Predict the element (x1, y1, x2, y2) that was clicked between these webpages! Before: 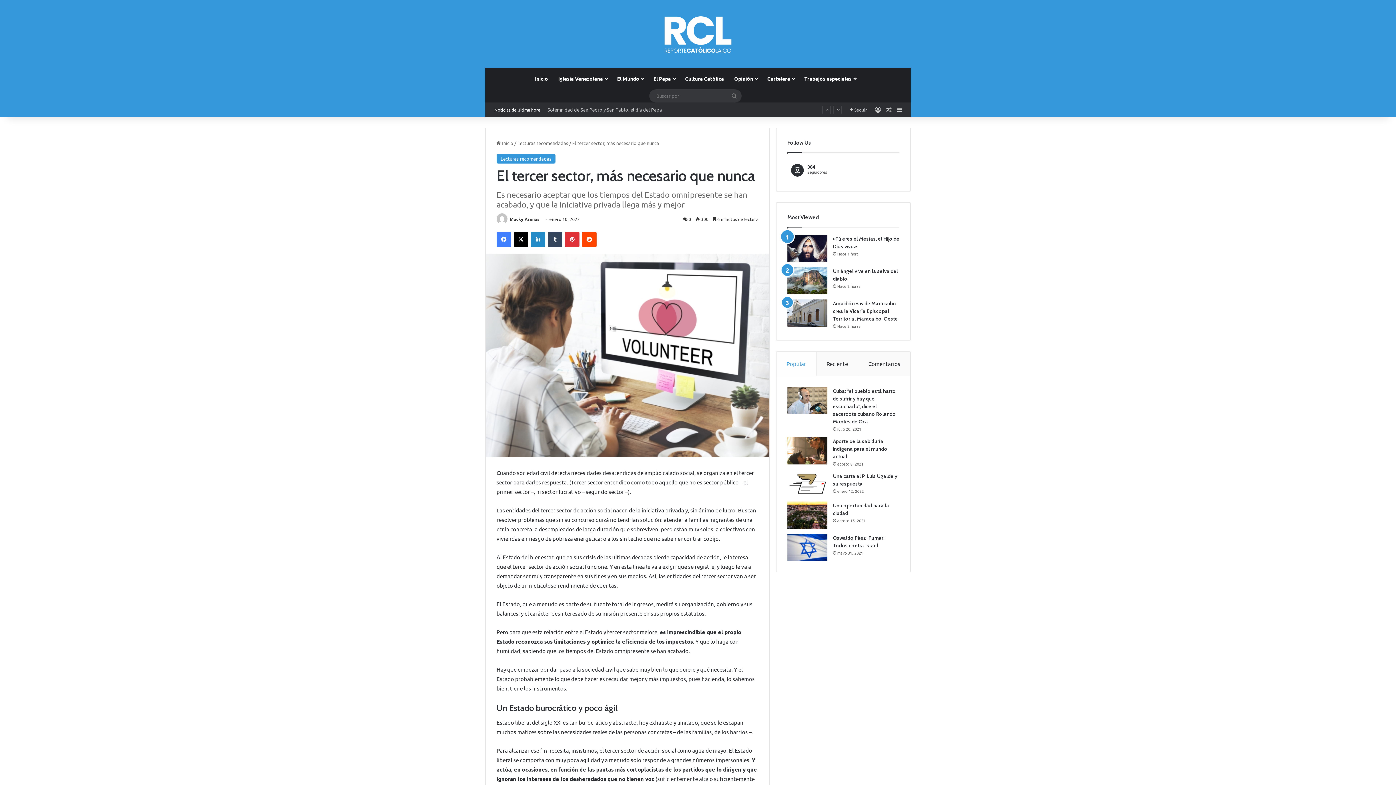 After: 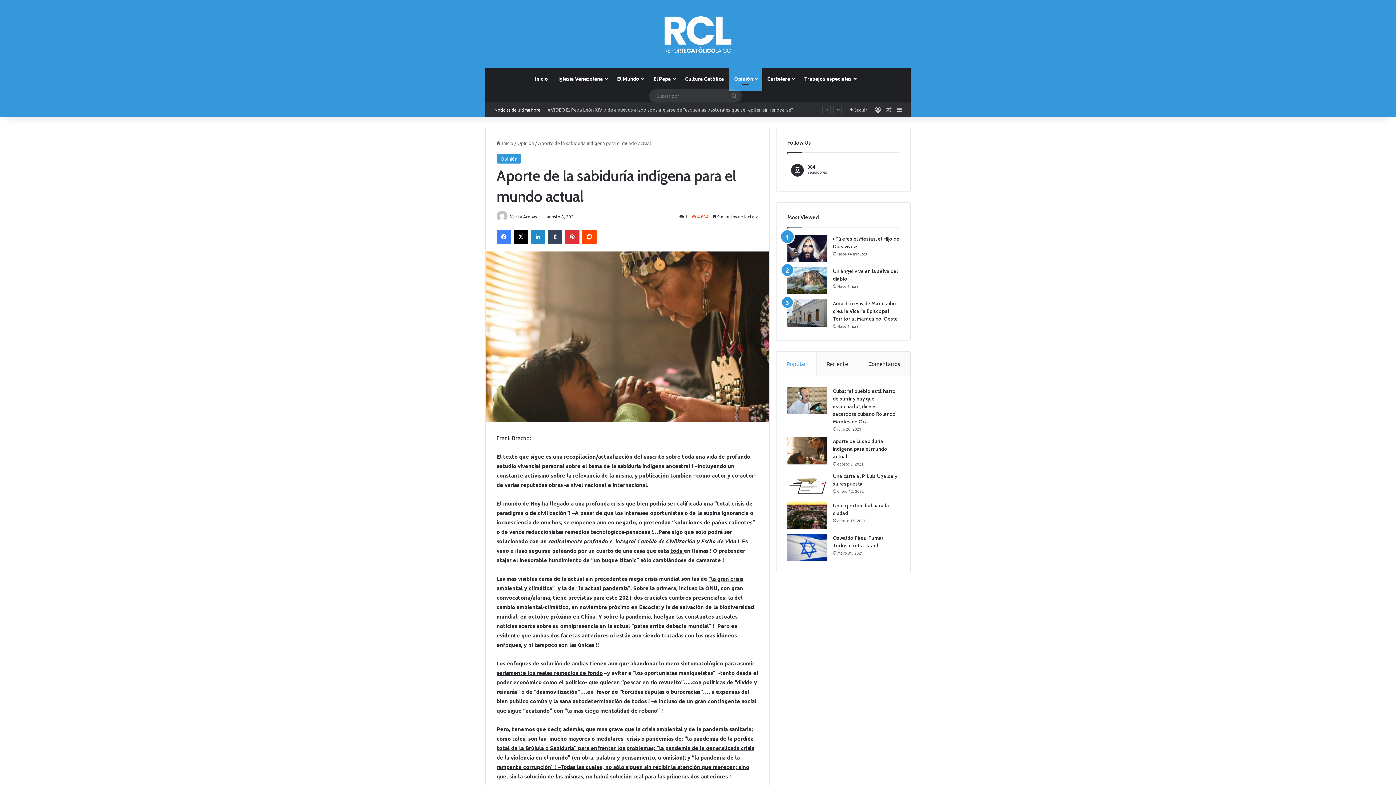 Action: label: Aporte de la sabiduría indígena para el mundo actual bbox: (833, 438, 887, 459)